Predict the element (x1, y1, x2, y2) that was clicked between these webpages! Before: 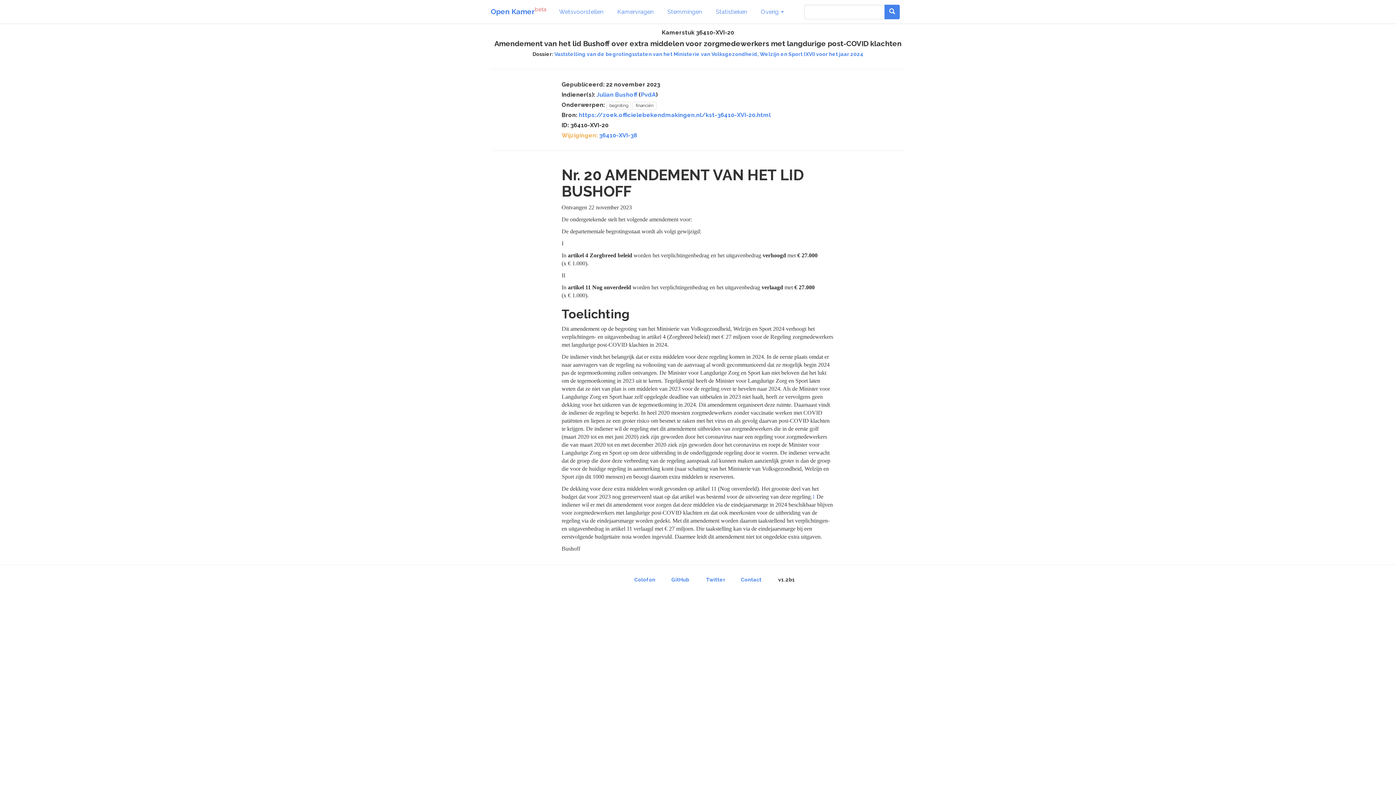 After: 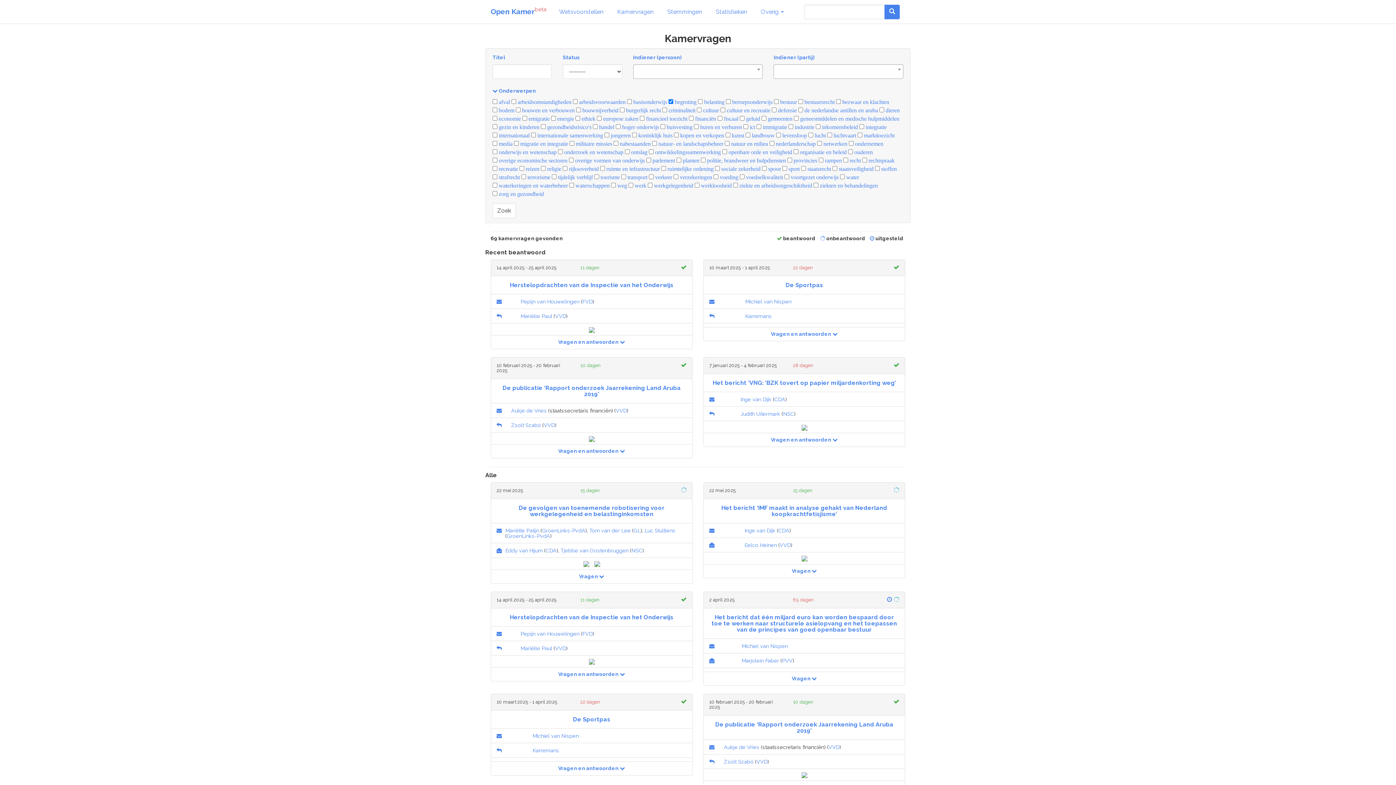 Action: label: begroting bbox: (606, 101, 631, 108)